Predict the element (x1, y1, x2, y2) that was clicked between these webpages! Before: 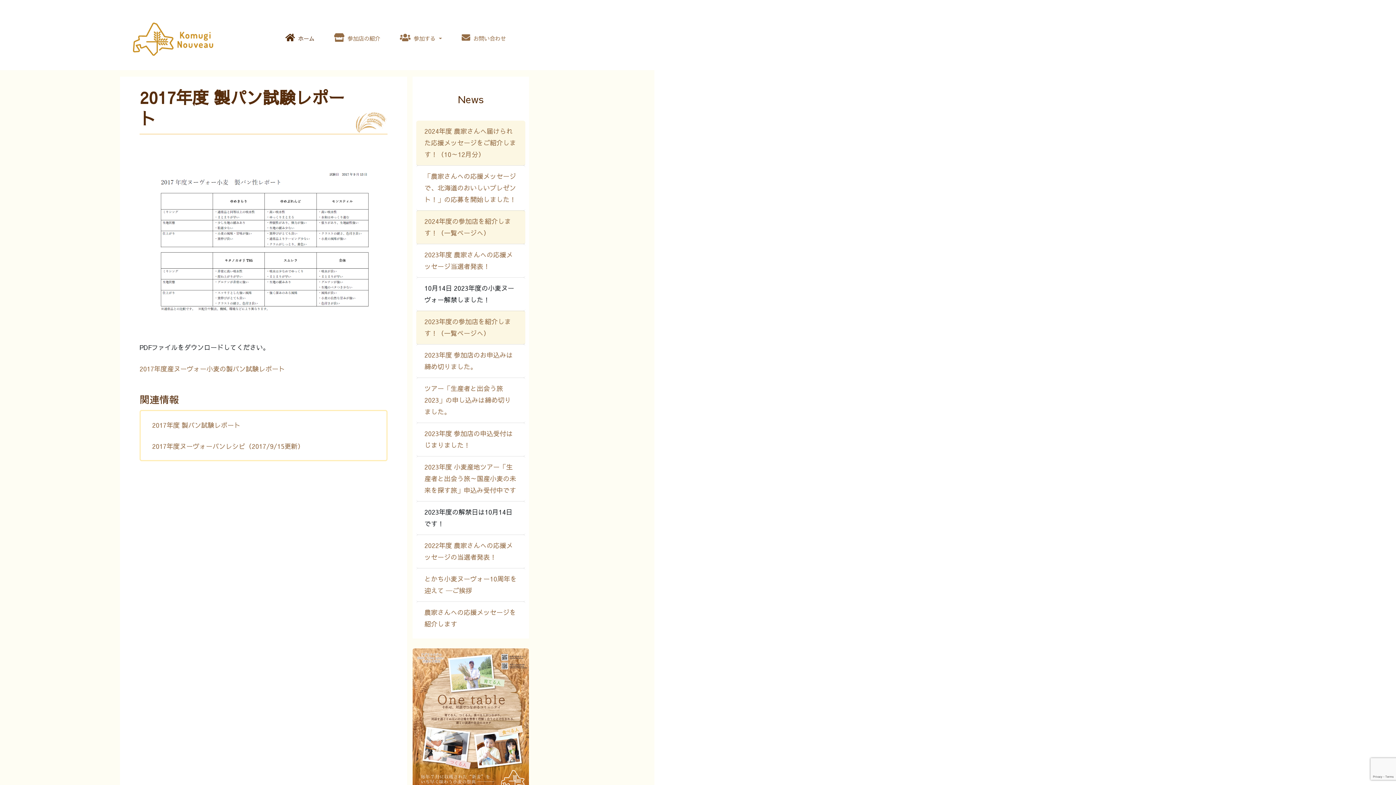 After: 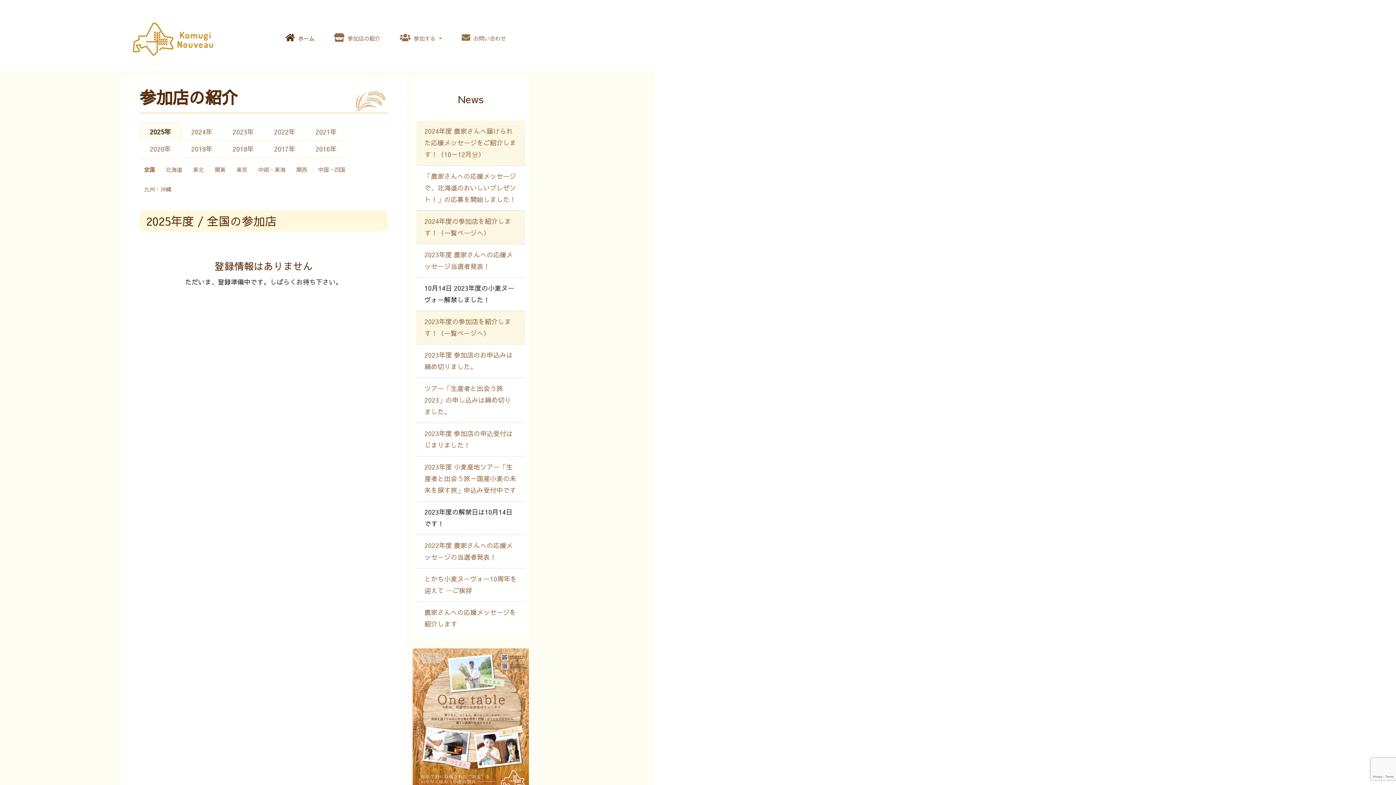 Action: bbox: (330, 30, 383, 46) label: 参加店の紹介